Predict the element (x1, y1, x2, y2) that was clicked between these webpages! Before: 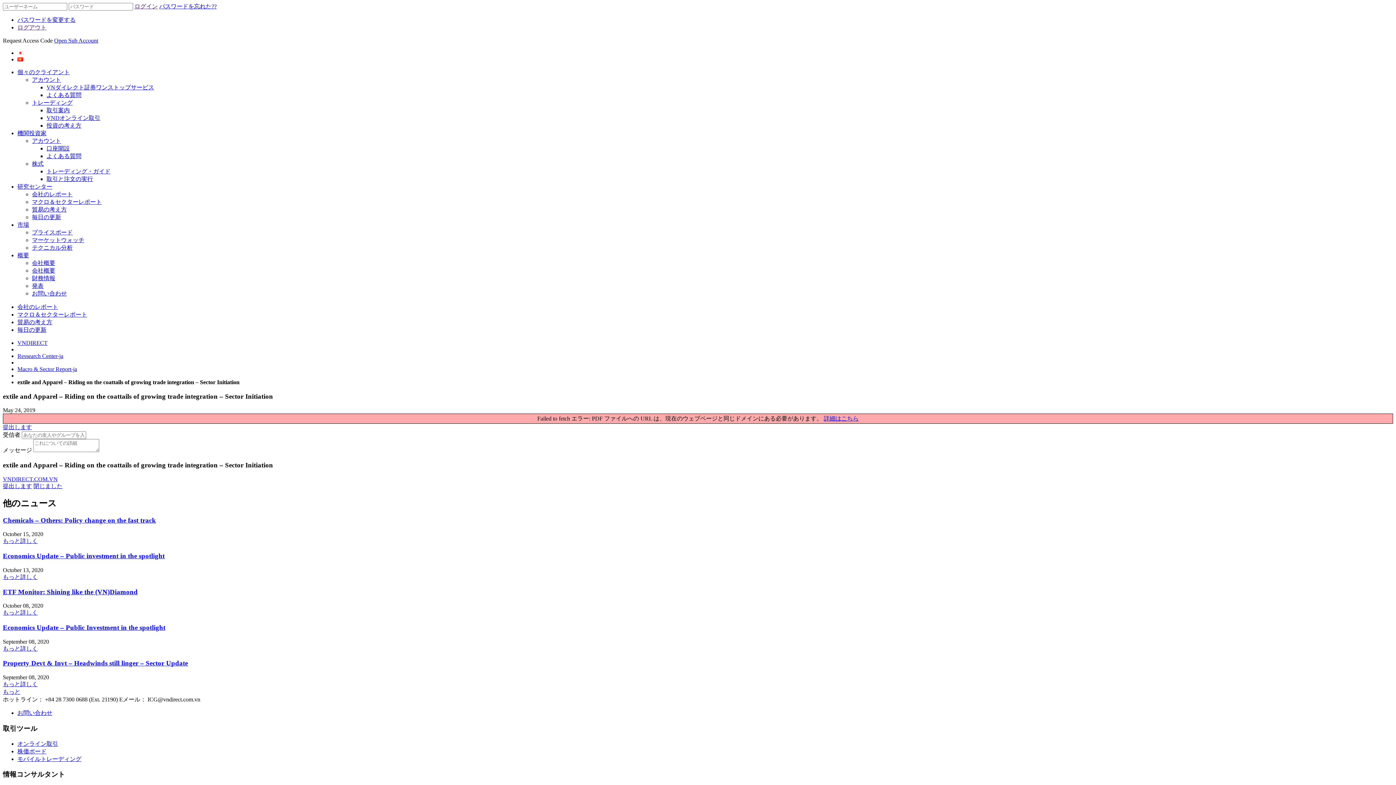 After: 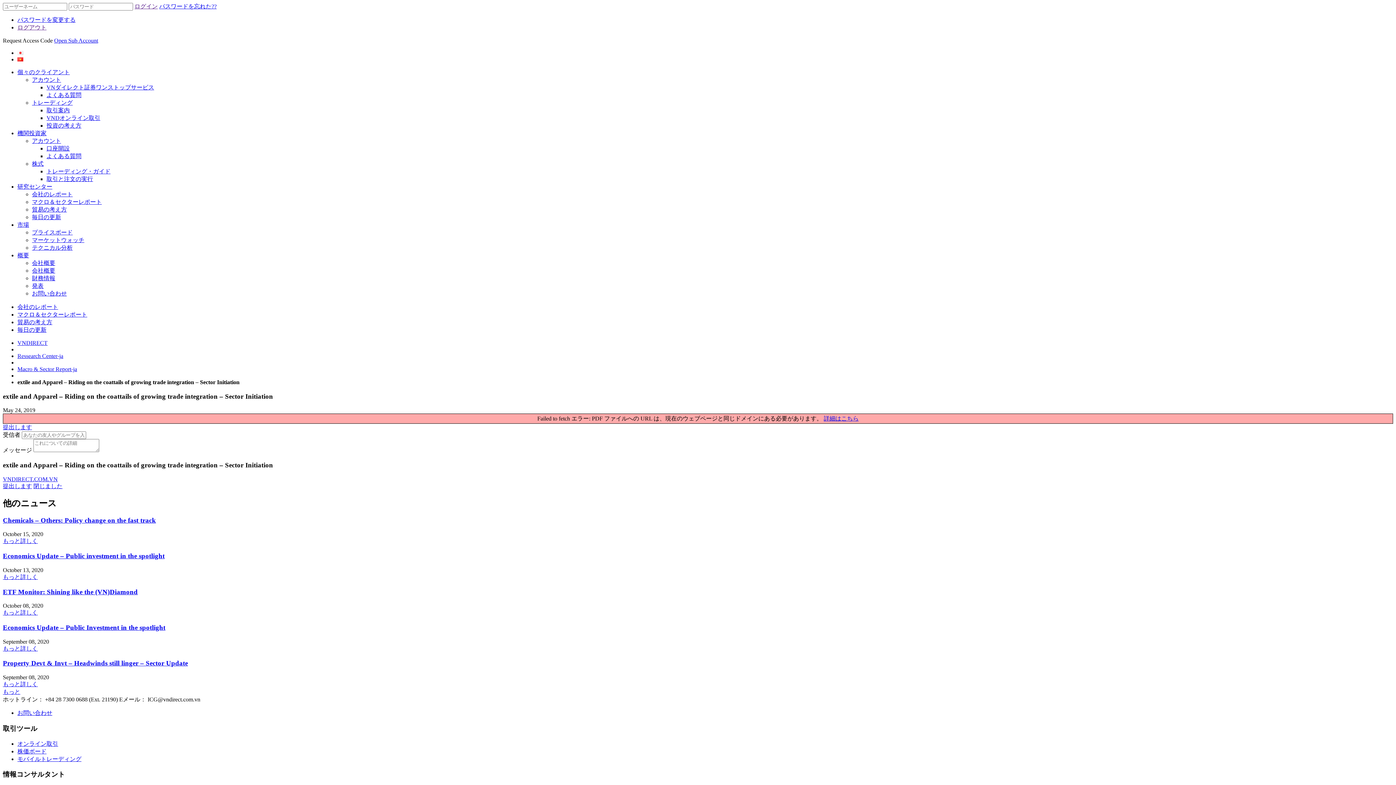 Action: label: 提出します bbox: (2, 483, 32, 489)